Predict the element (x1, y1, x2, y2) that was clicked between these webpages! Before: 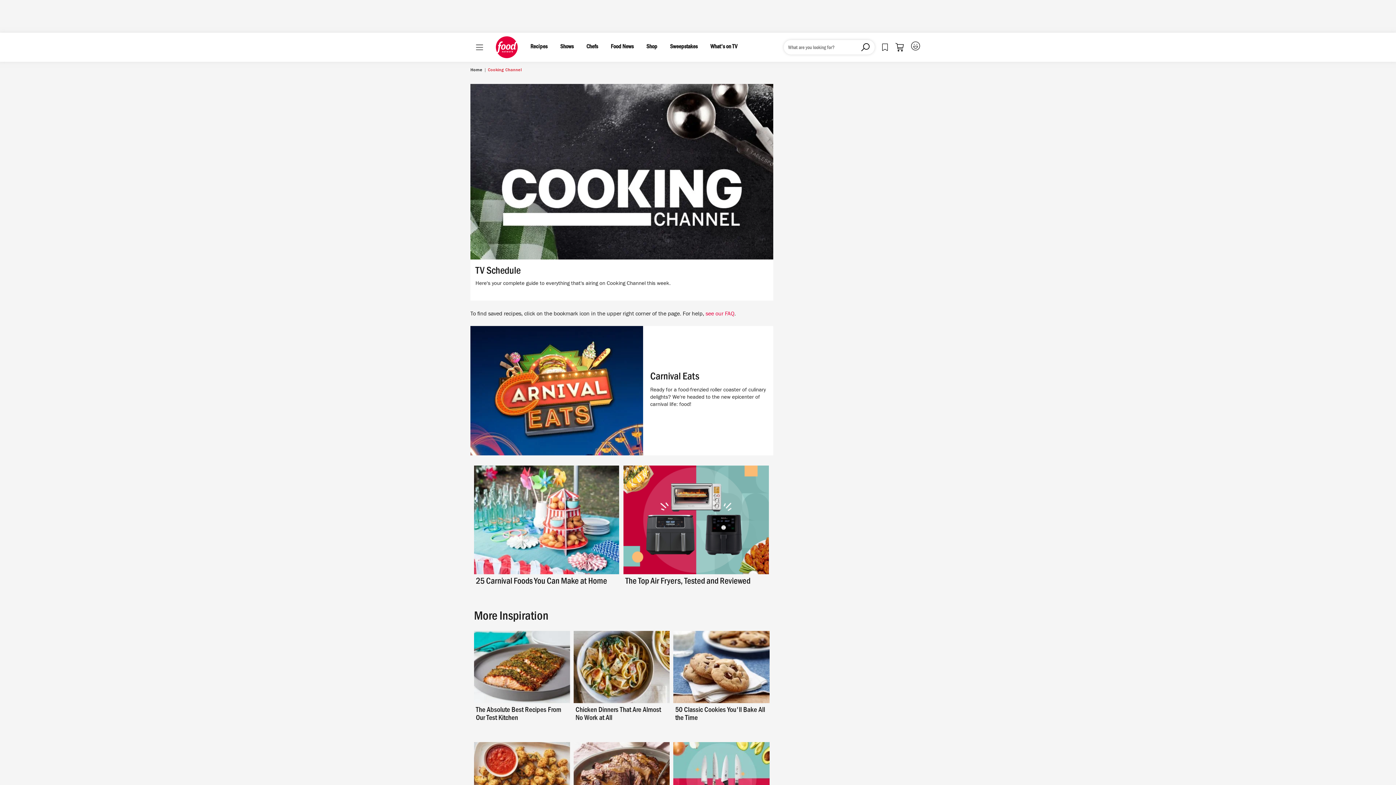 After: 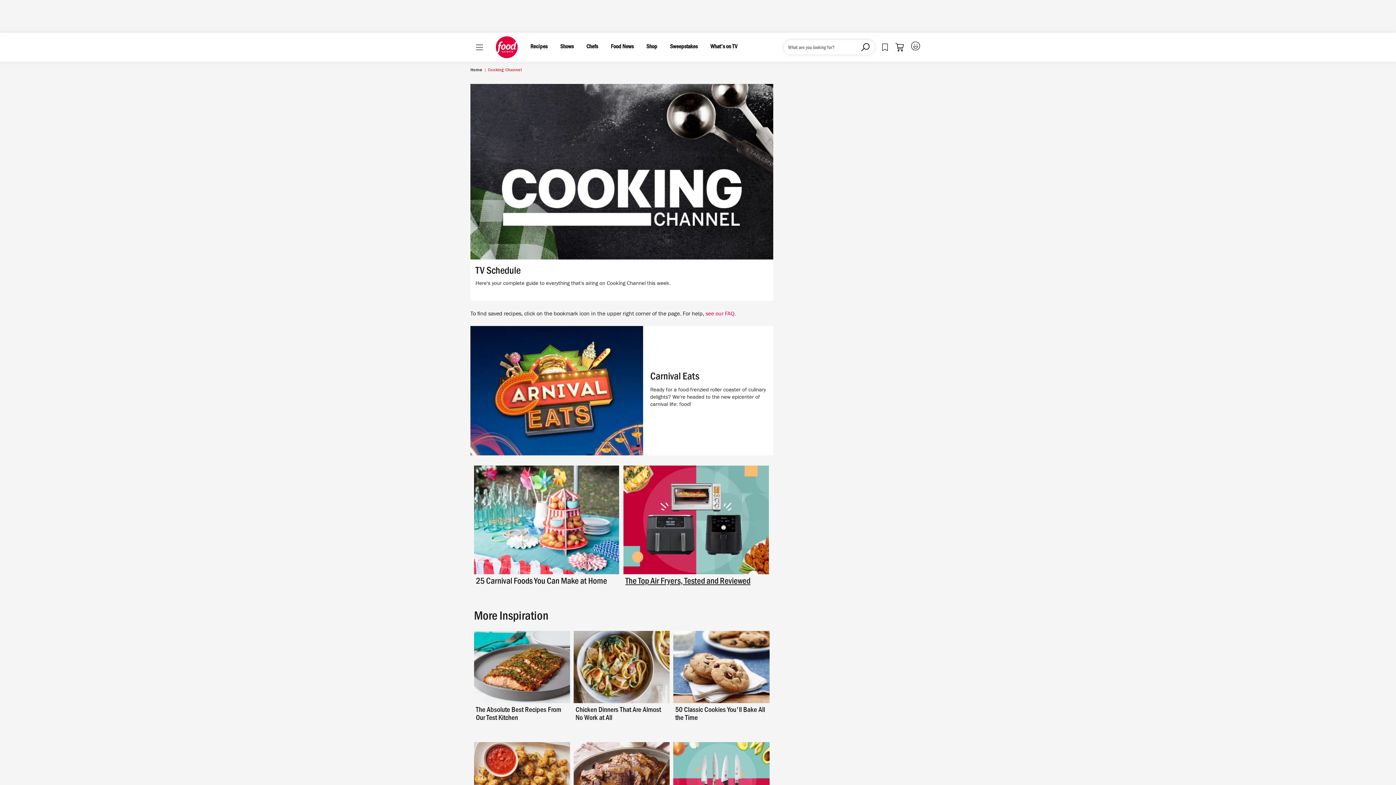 Action: bbox: (625, 578, 767, 588) label: The Top Air Fryers, Tested and Reviewed